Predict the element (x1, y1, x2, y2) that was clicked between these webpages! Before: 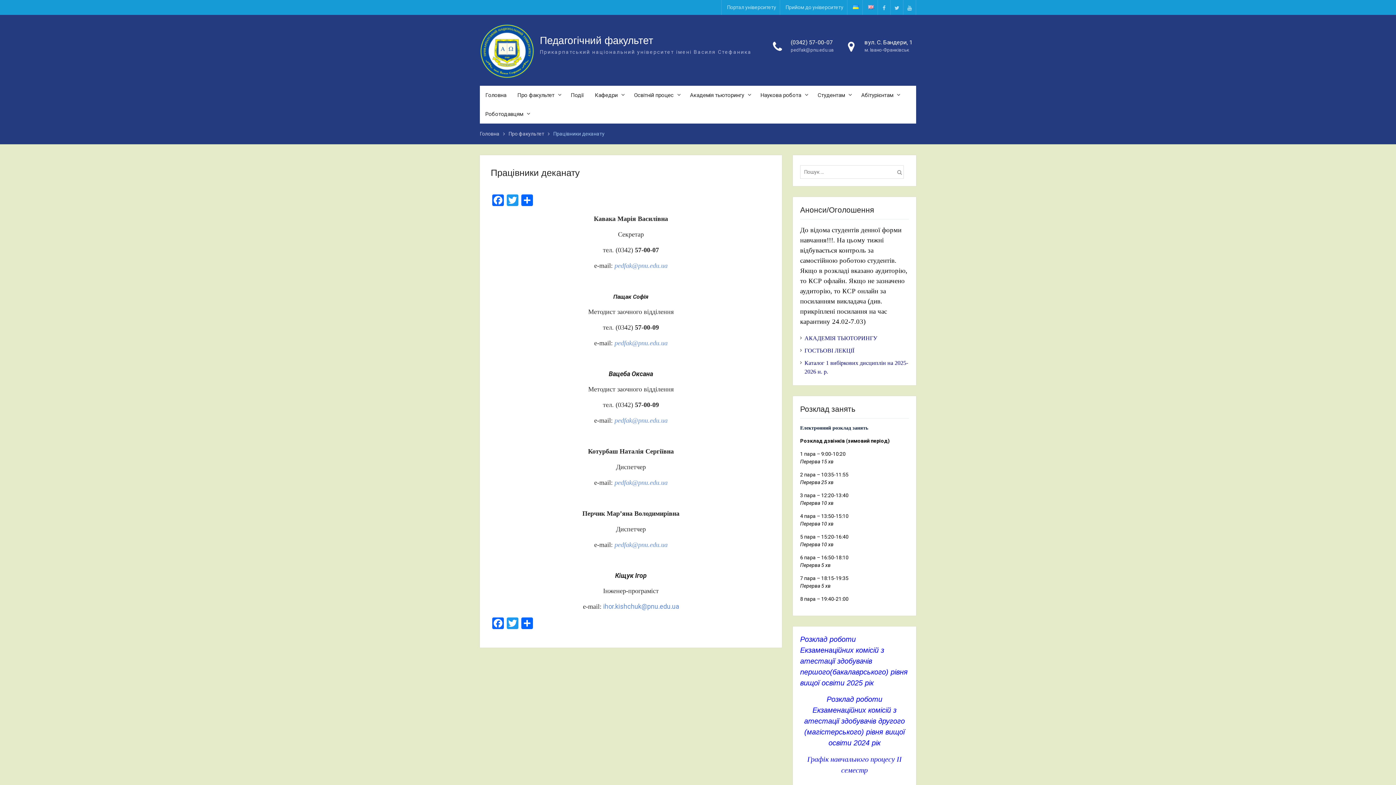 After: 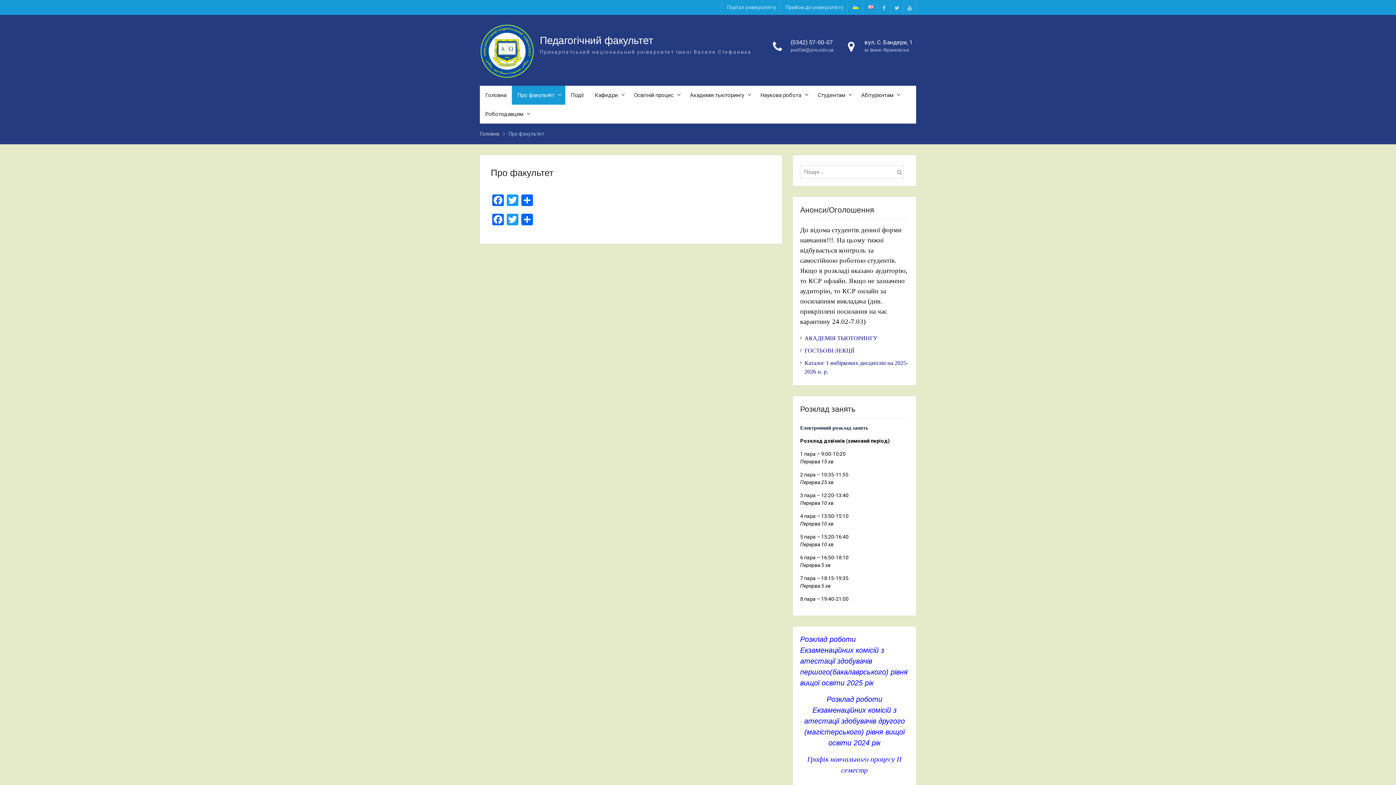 Action: bbox: (508, 130, 544, 136) label: Про факультет